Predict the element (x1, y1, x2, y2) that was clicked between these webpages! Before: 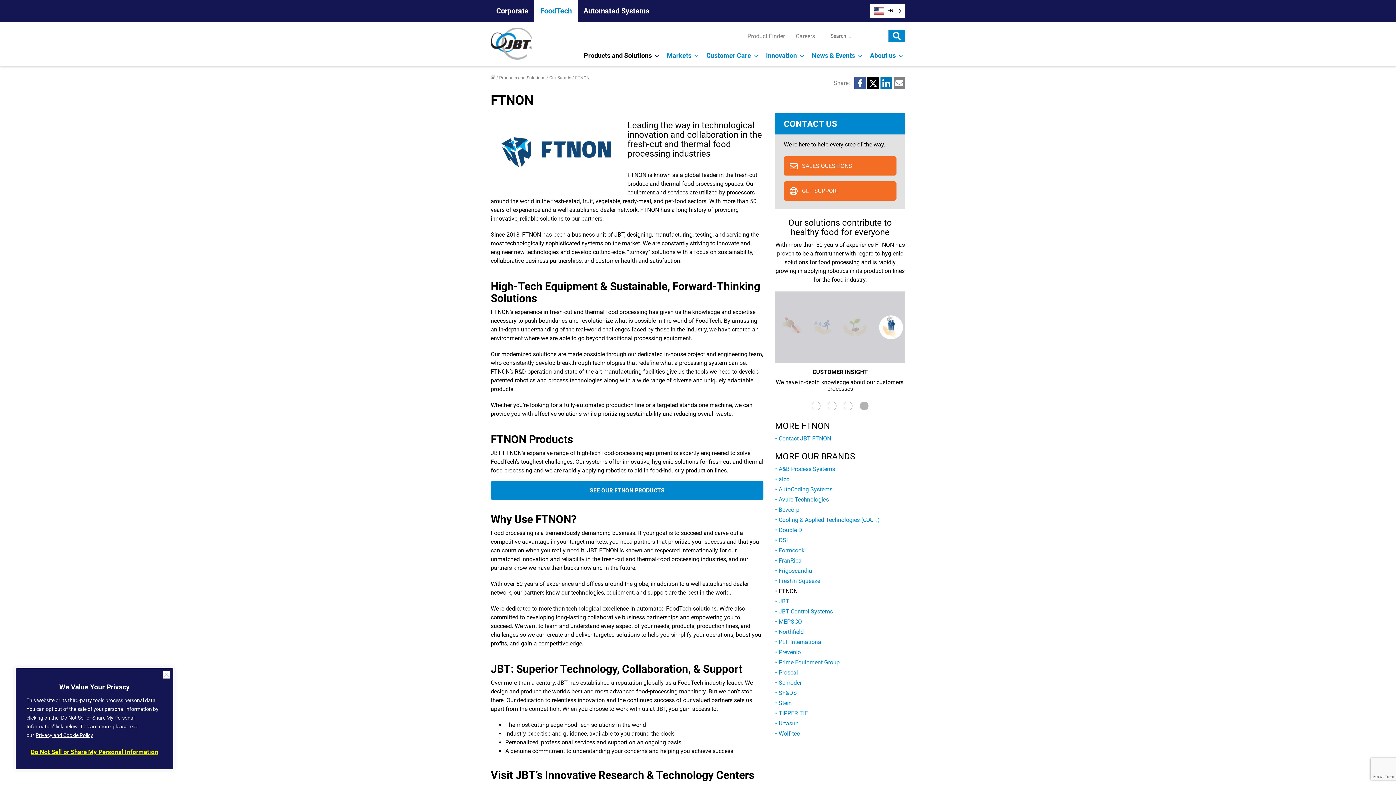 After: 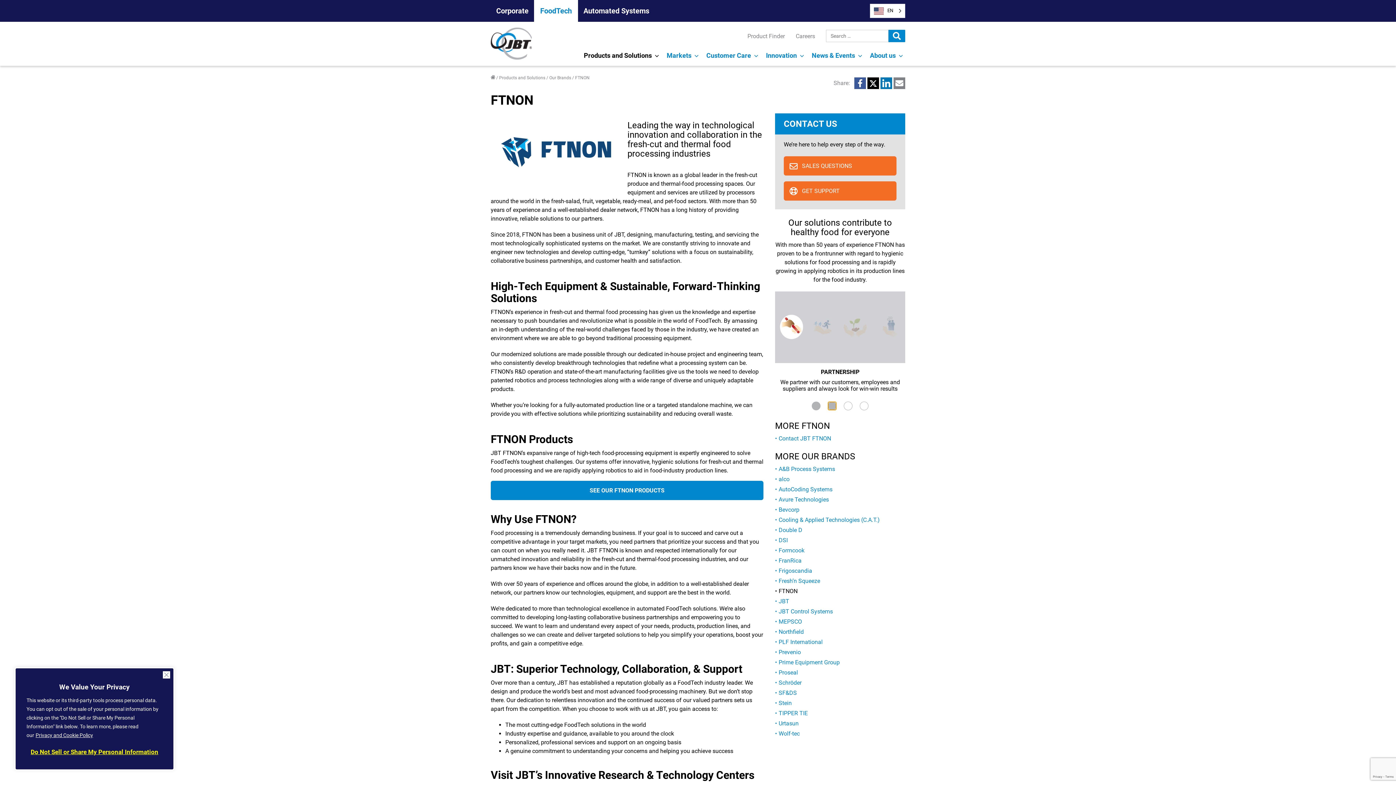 Action: label: Slide 1 bbox: (828, 401, 836, 410)